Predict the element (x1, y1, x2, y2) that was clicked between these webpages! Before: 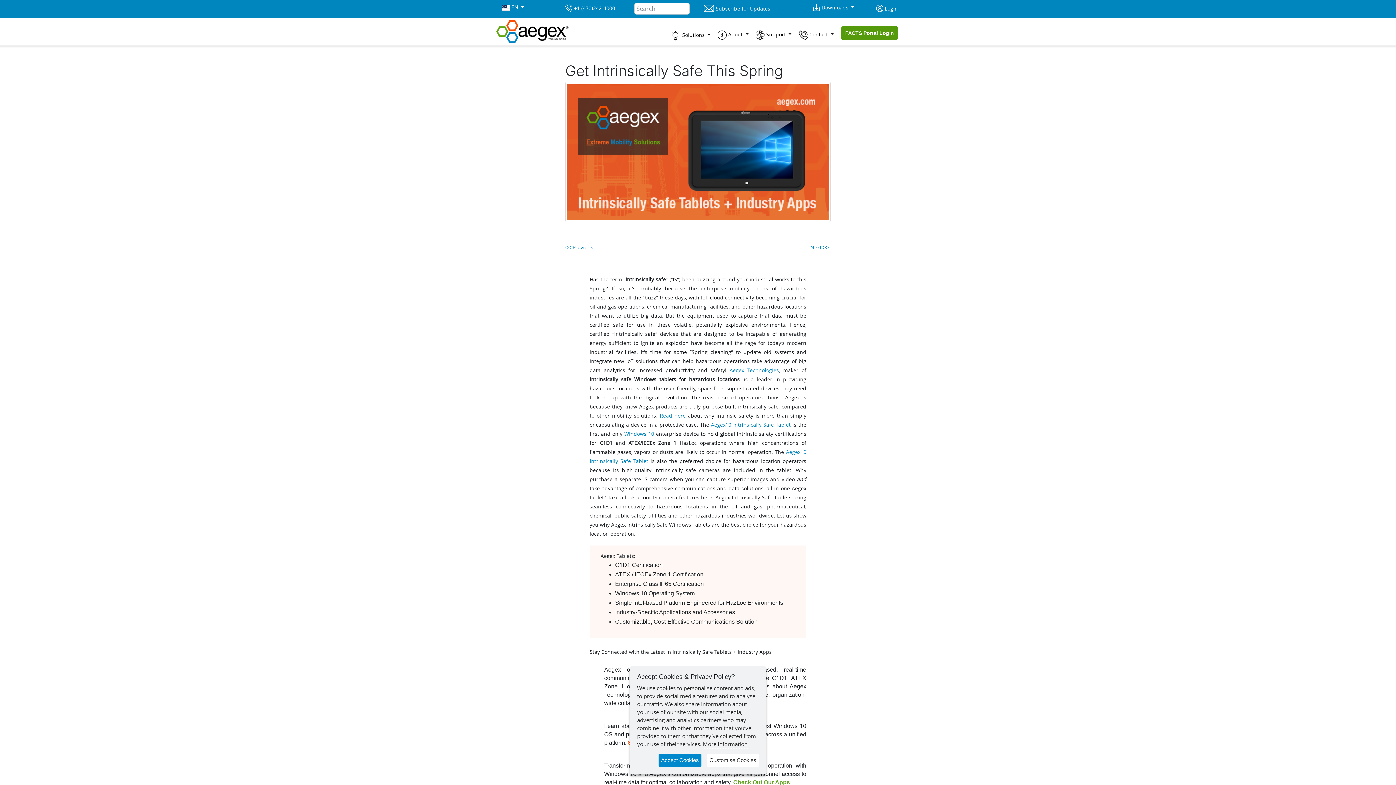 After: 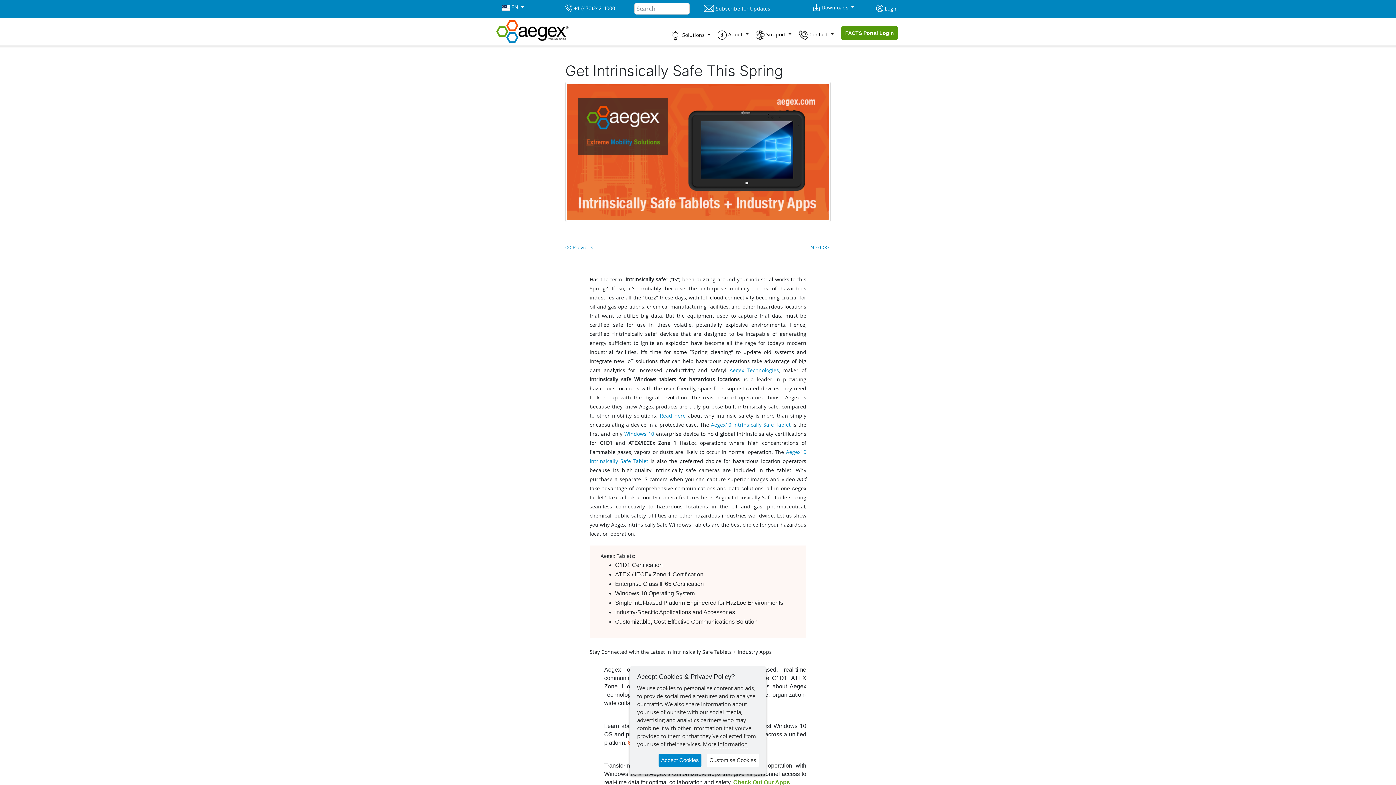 Action: label: Windows 10 bbox: (624, 430, 654, 437)